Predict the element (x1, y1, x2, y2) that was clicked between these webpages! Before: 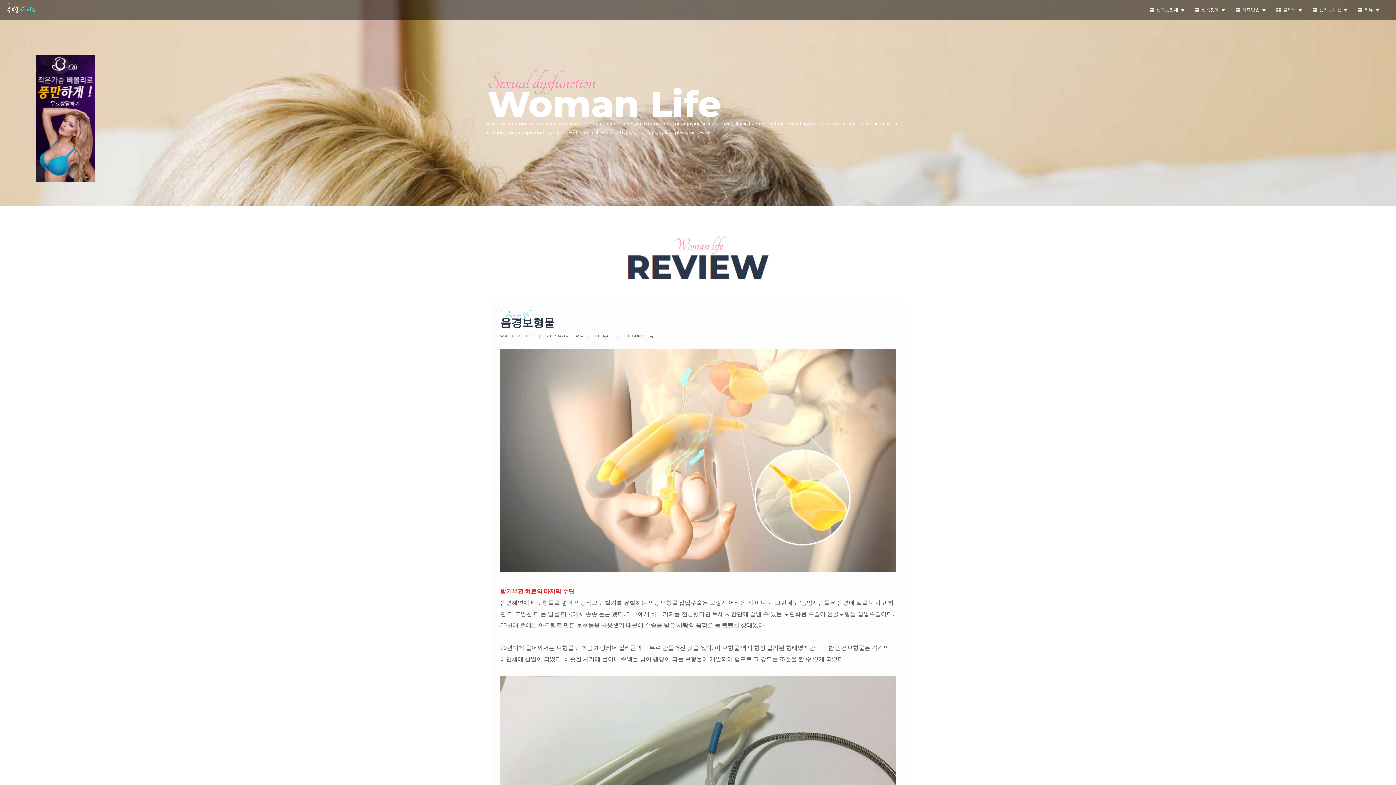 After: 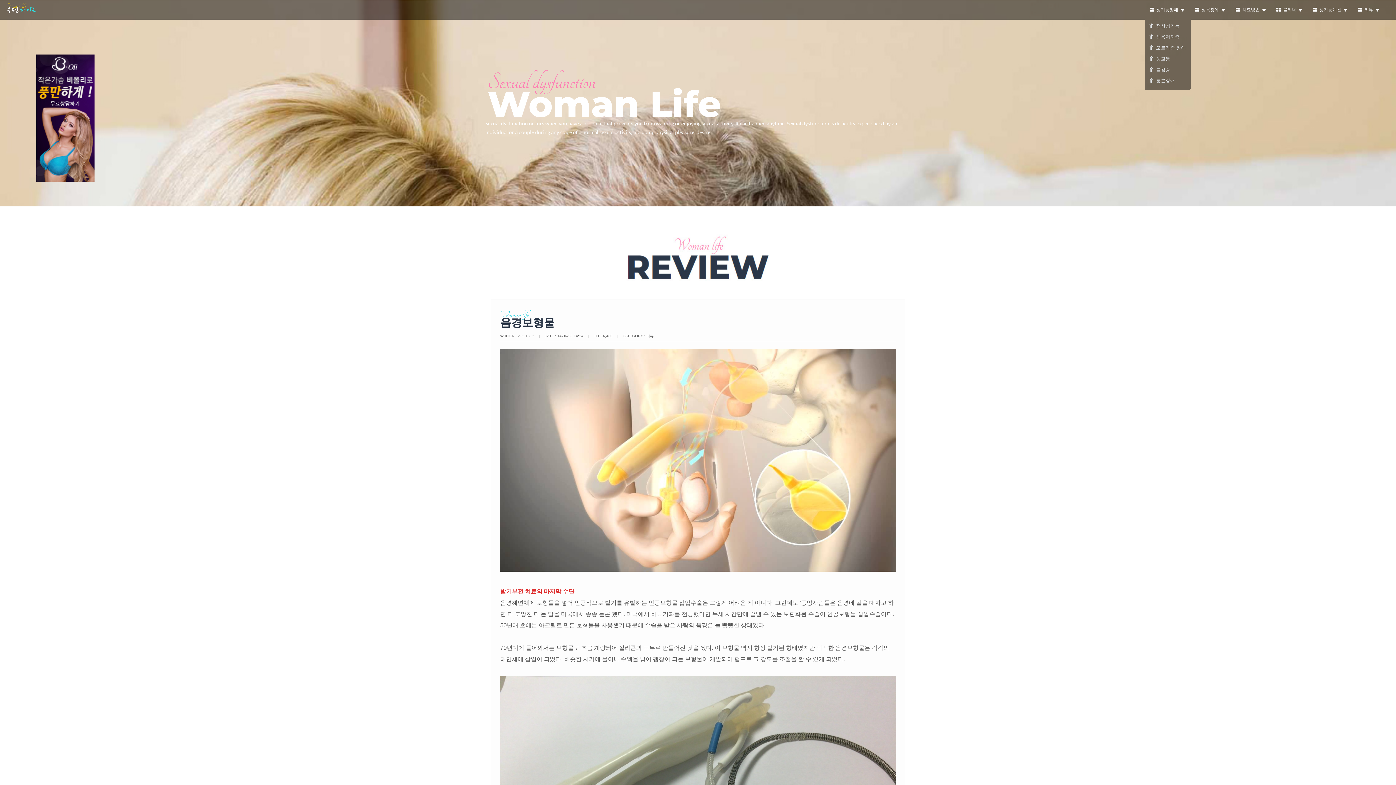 Action: label:   성기능장애 bbox: (1145, 0, 1190, 19)